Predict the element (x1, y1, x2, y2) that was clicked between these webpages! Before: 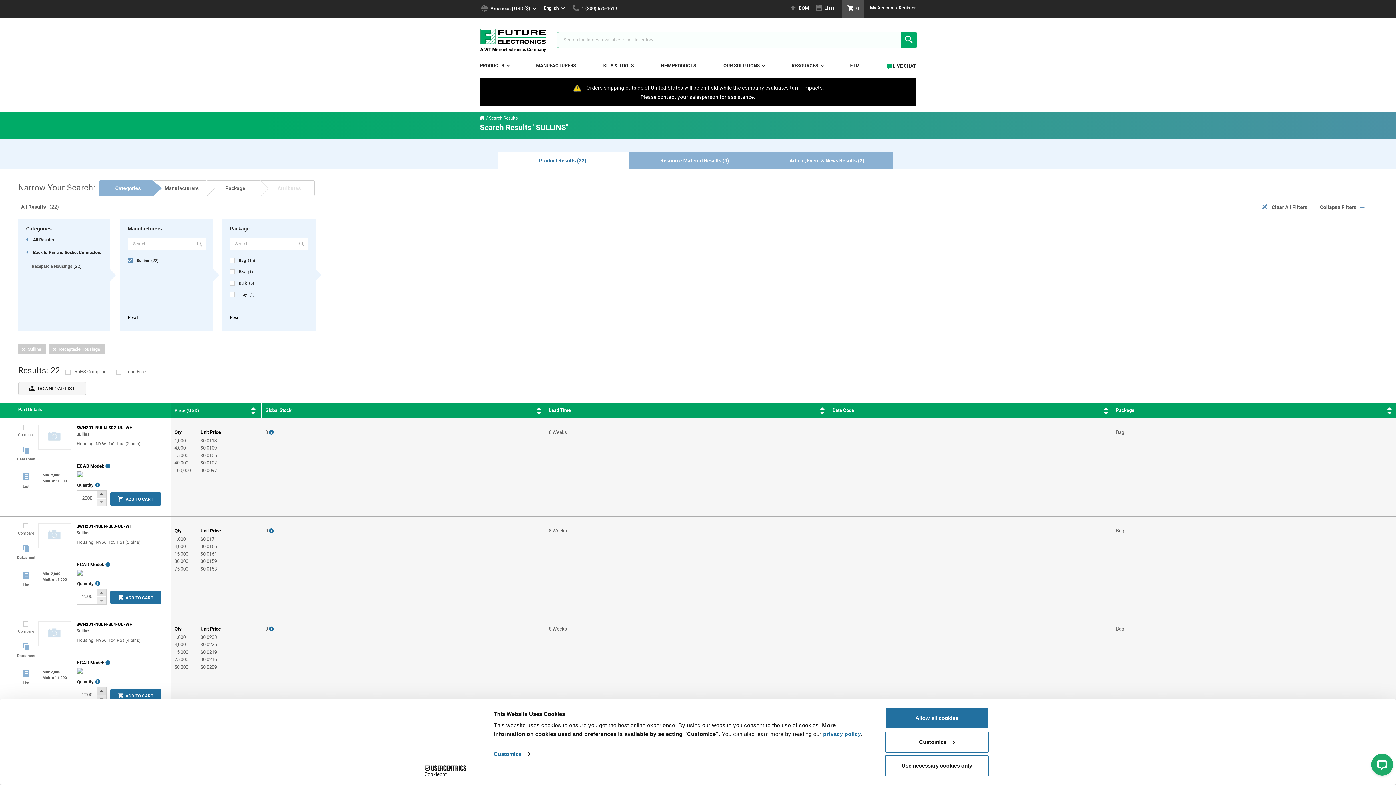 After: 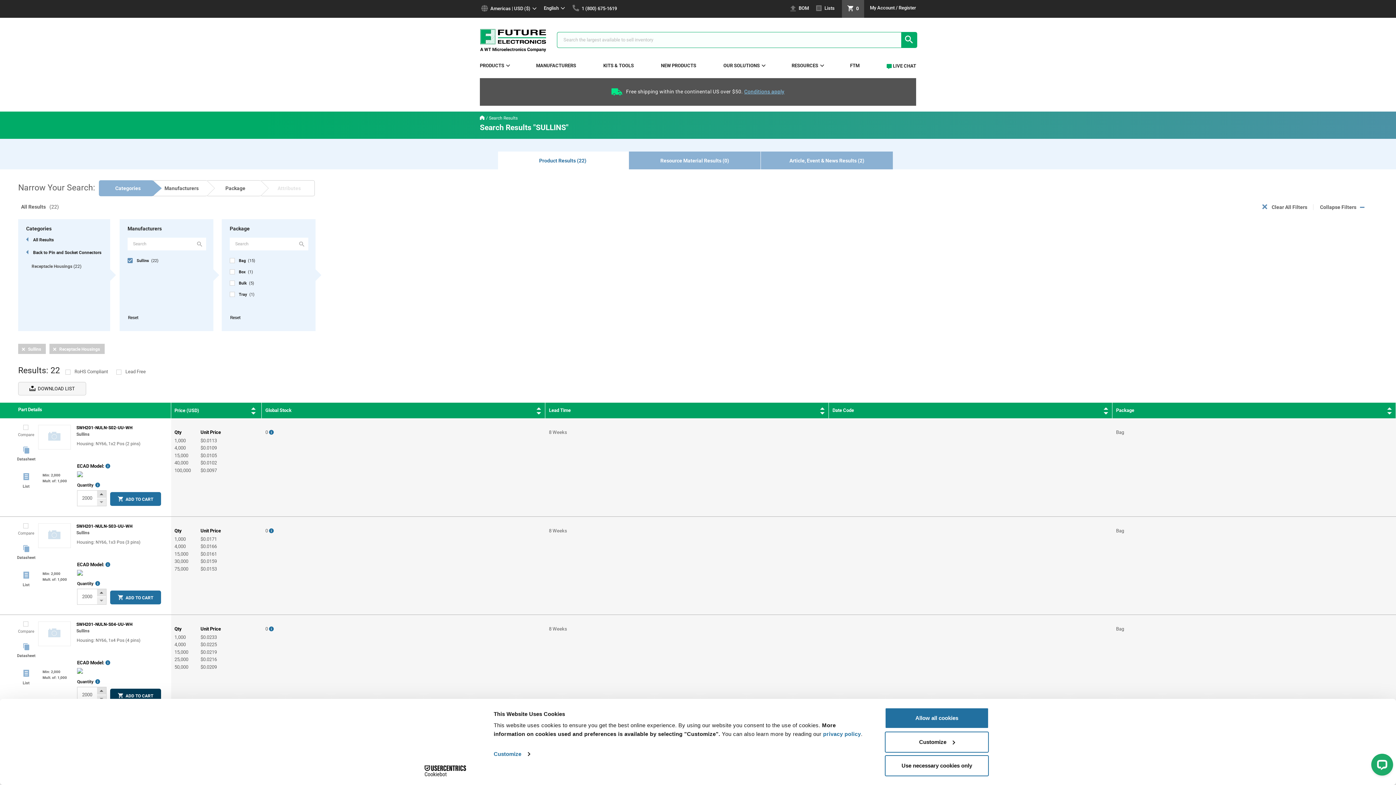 Action: label: ADD TO CART bbox: (110, 688, 161, 702)